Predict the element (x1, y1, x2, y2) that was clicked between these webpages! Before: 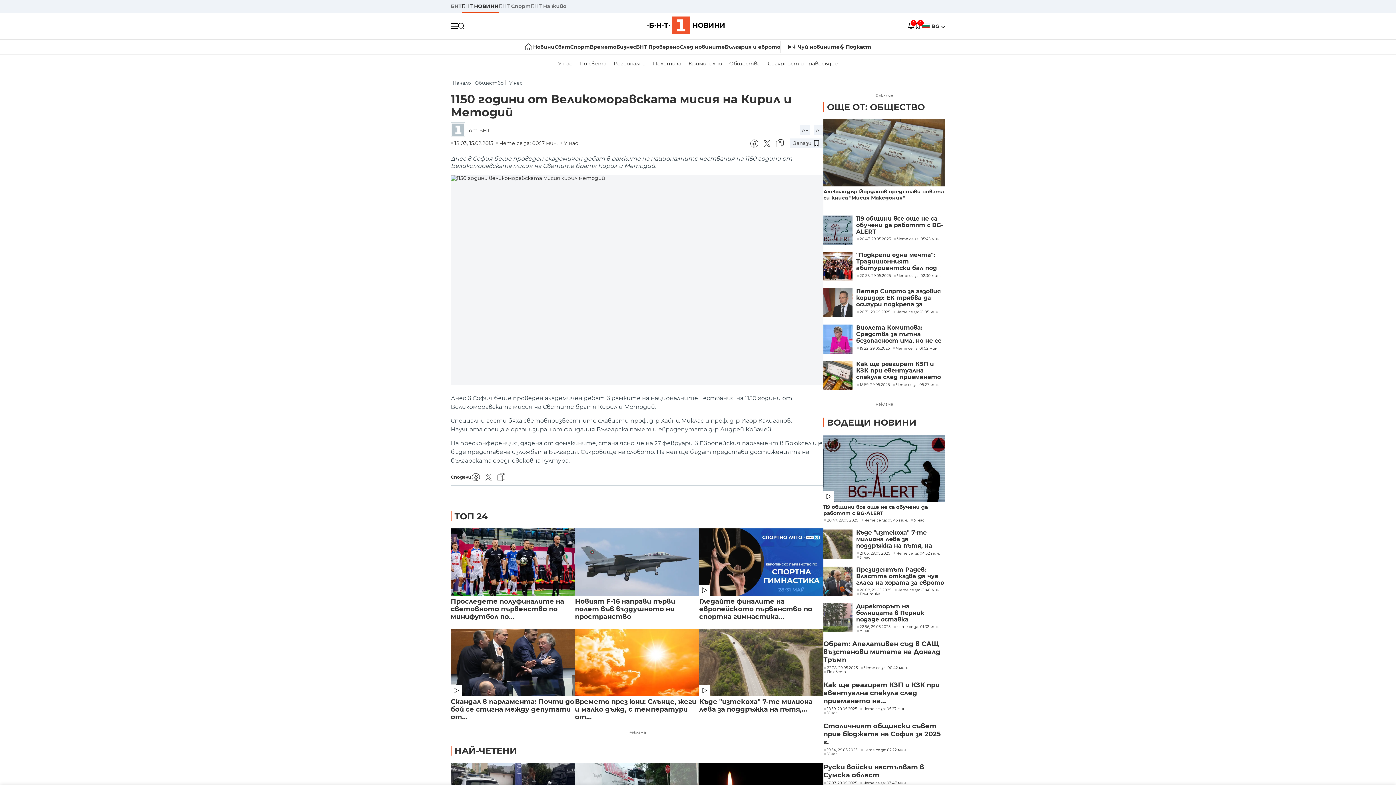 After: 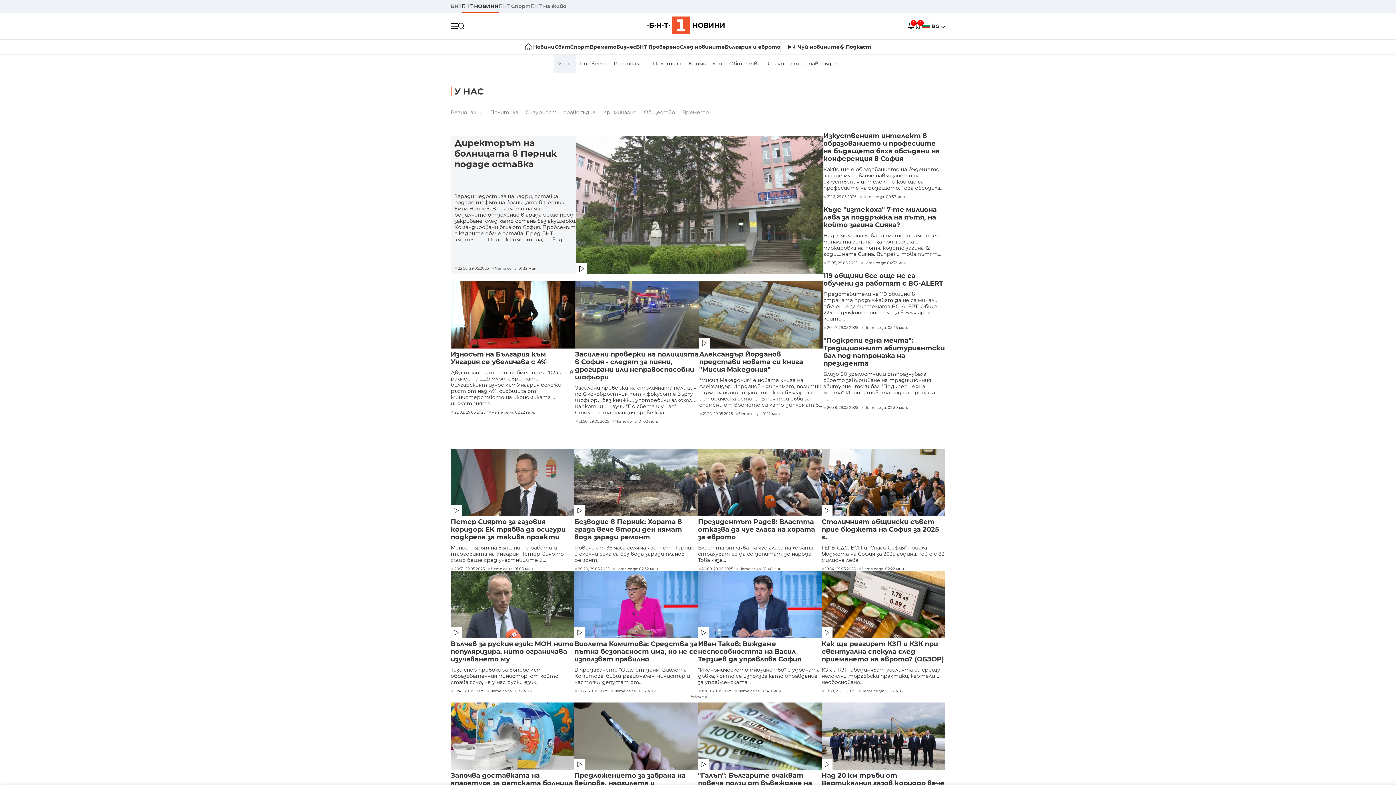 Action: label: У нас bbox: (554, 54, 576, 72)